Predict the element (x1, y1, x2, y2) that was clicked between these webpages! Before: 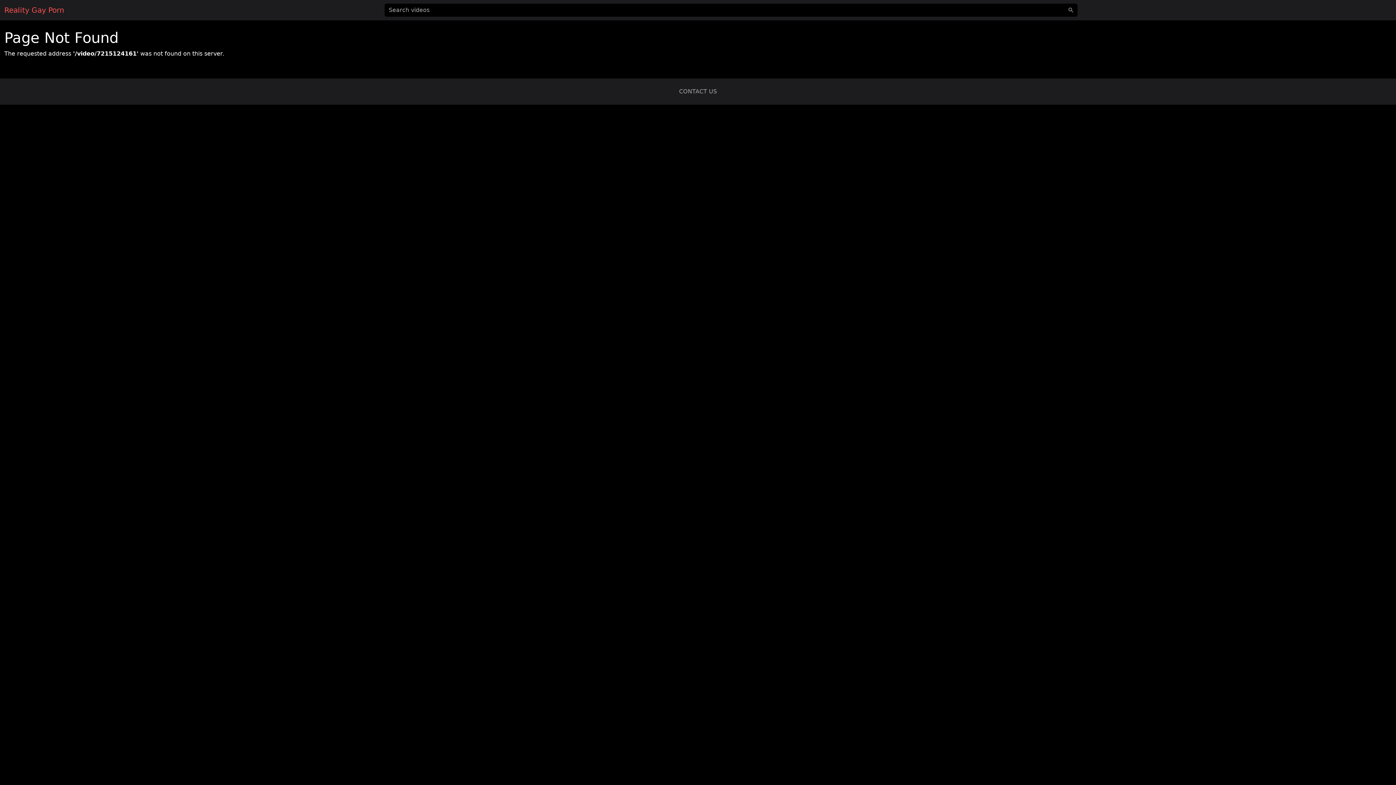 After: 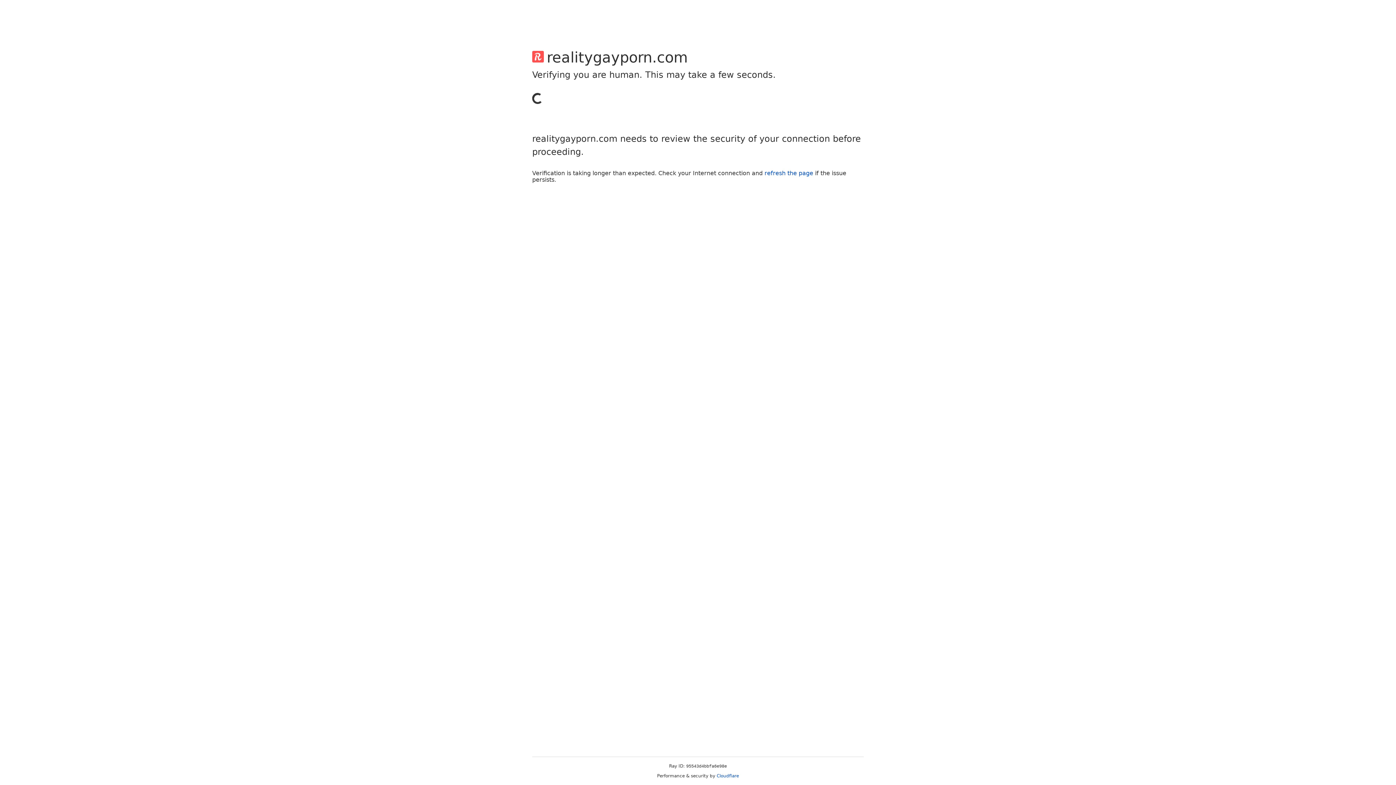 Action: bbox: (679, 88, 717, 94) label: CONTACT US